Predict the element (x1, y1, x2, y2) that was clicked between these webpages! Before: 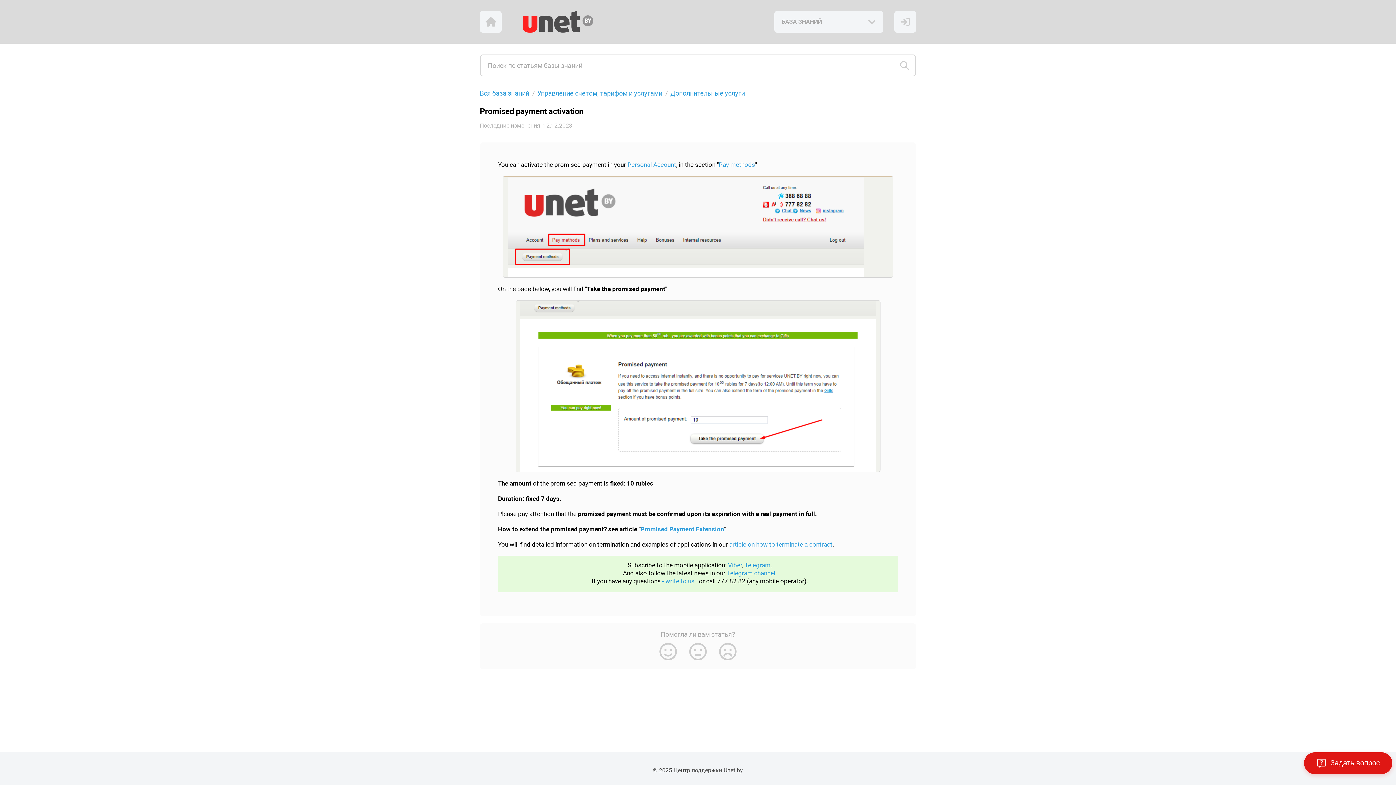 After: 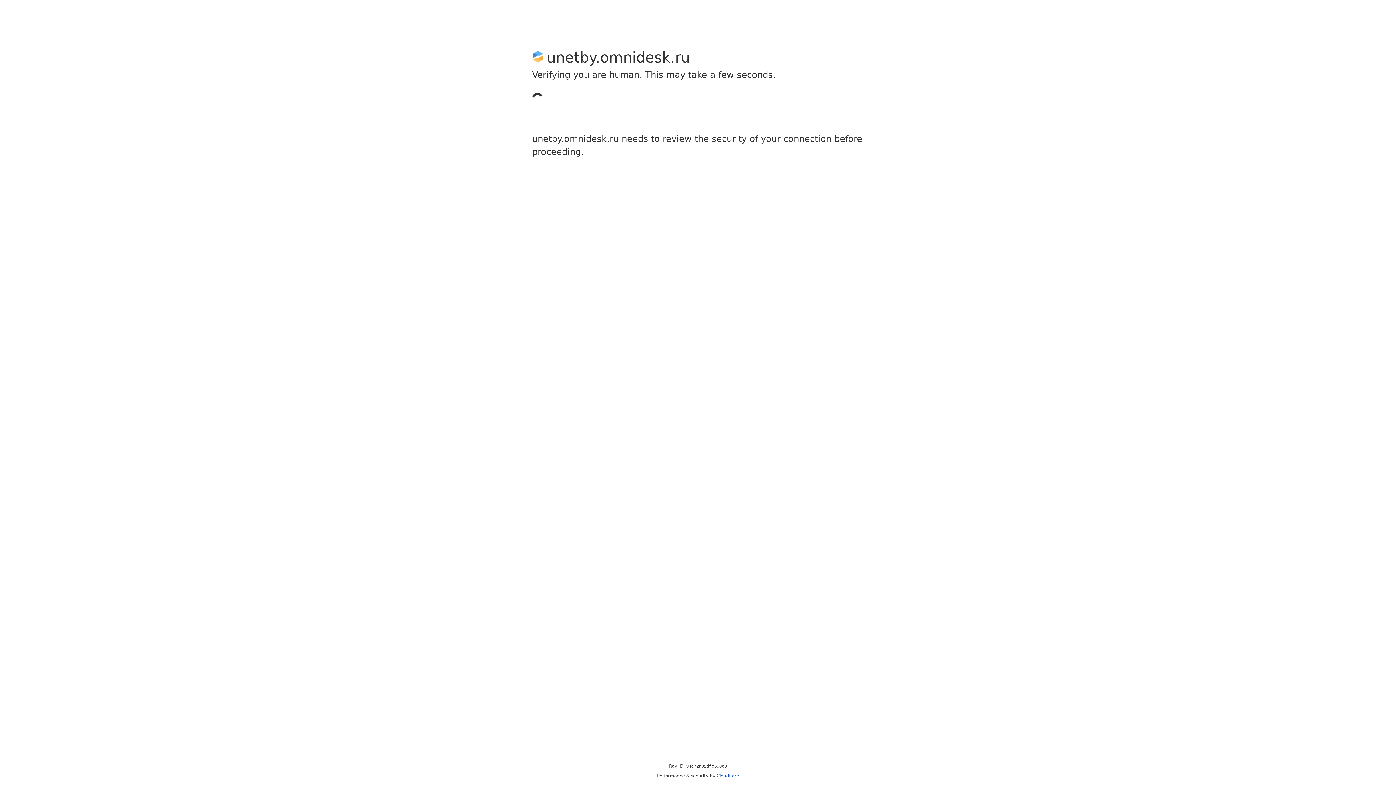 Action: bbox: (512, 10, 603, 32)